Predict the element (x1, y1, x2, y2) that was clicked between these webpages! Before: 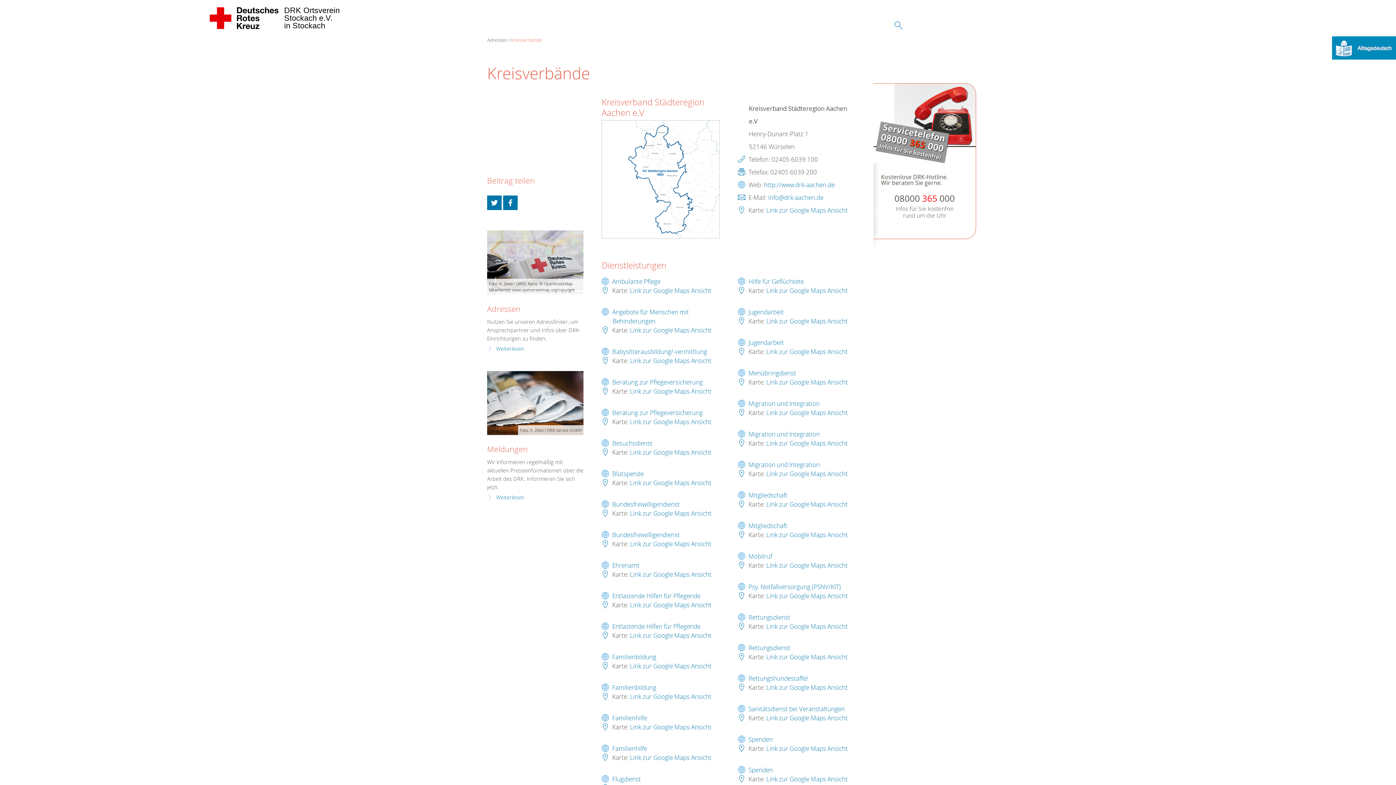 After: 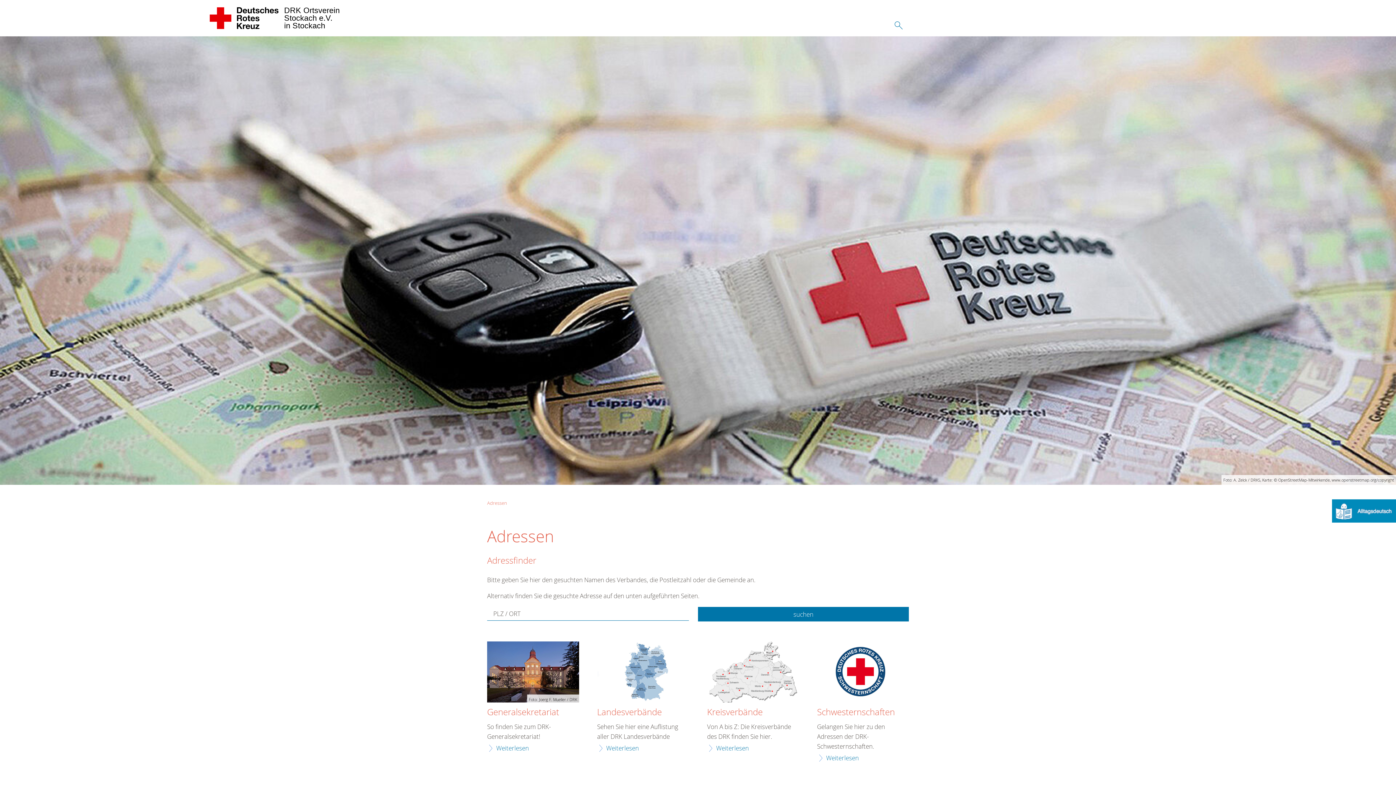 Action: label: Weiterlesen bbox: (487, 344, 524, 352)